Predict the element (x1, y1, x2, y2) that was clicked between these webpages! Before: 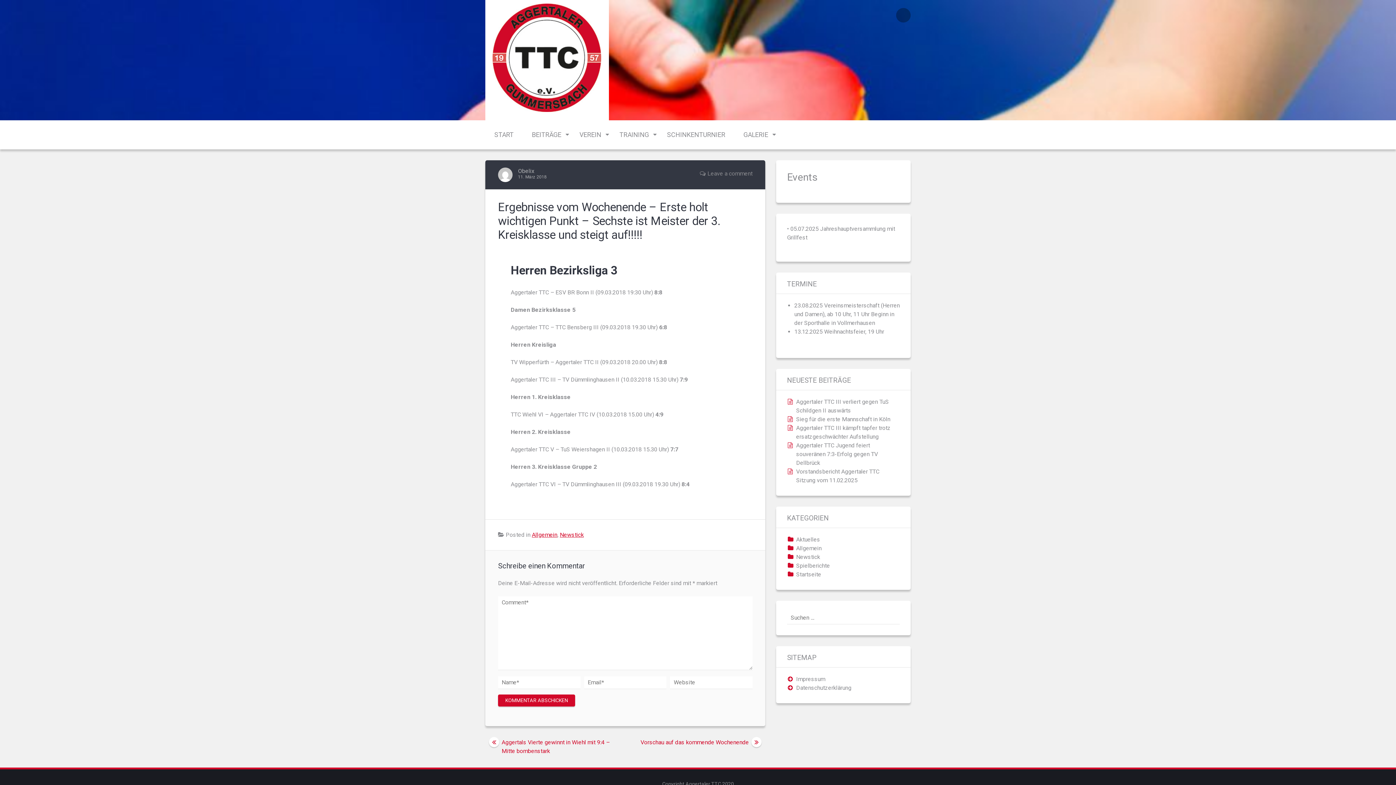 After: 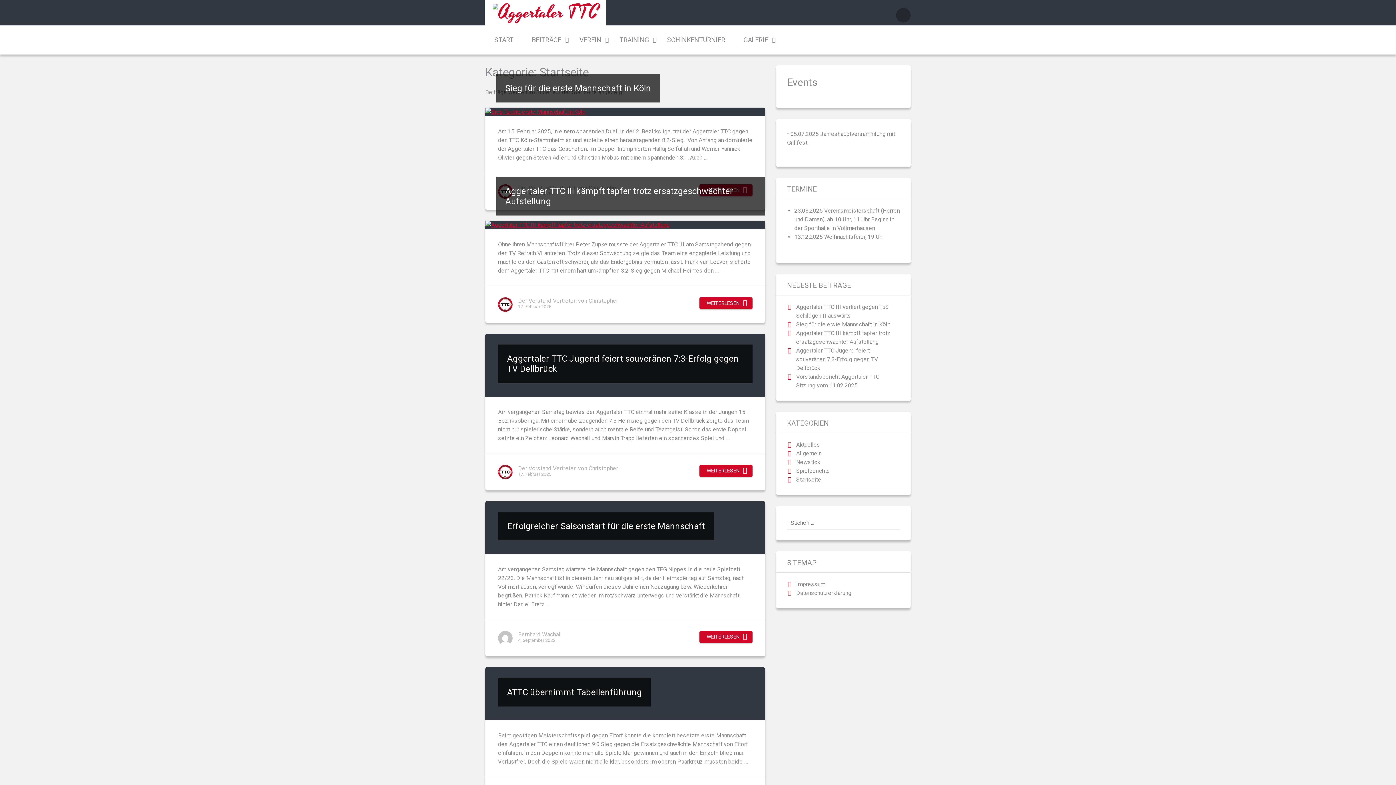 Action: bbox: (796, 571, 821, 578) label: Startseite